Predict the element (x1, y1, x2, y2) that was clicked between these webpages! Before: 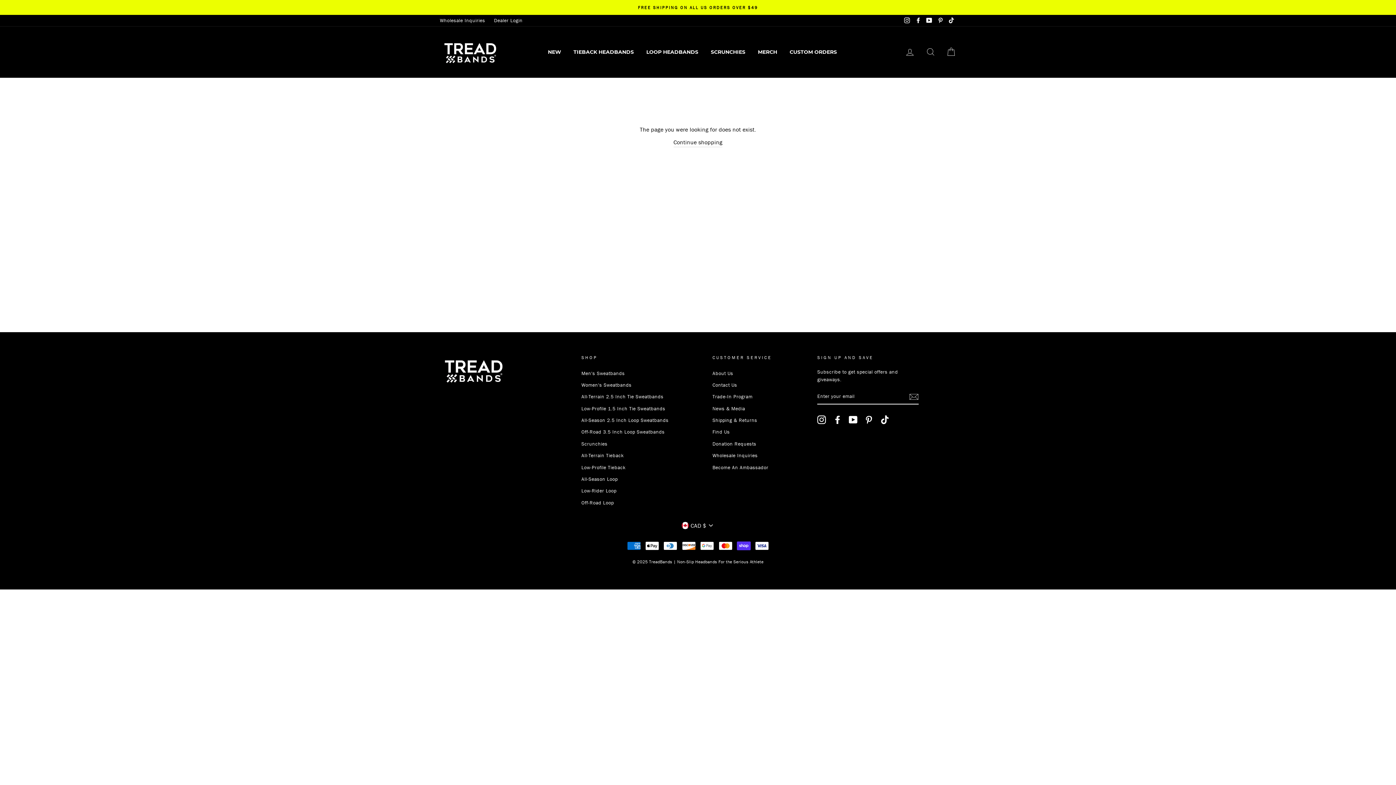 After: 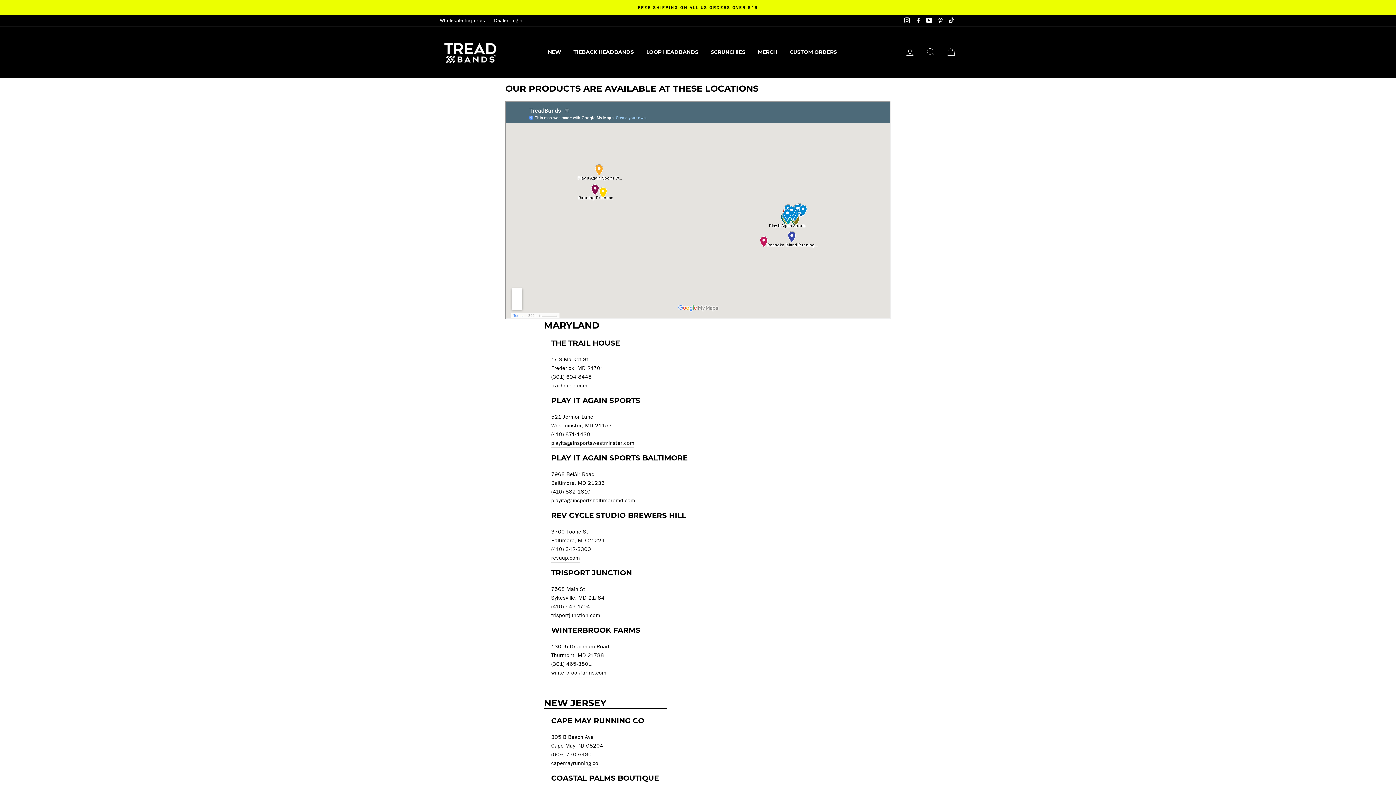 Action: label: Find Us bbox: (712, 427, 730, 437)